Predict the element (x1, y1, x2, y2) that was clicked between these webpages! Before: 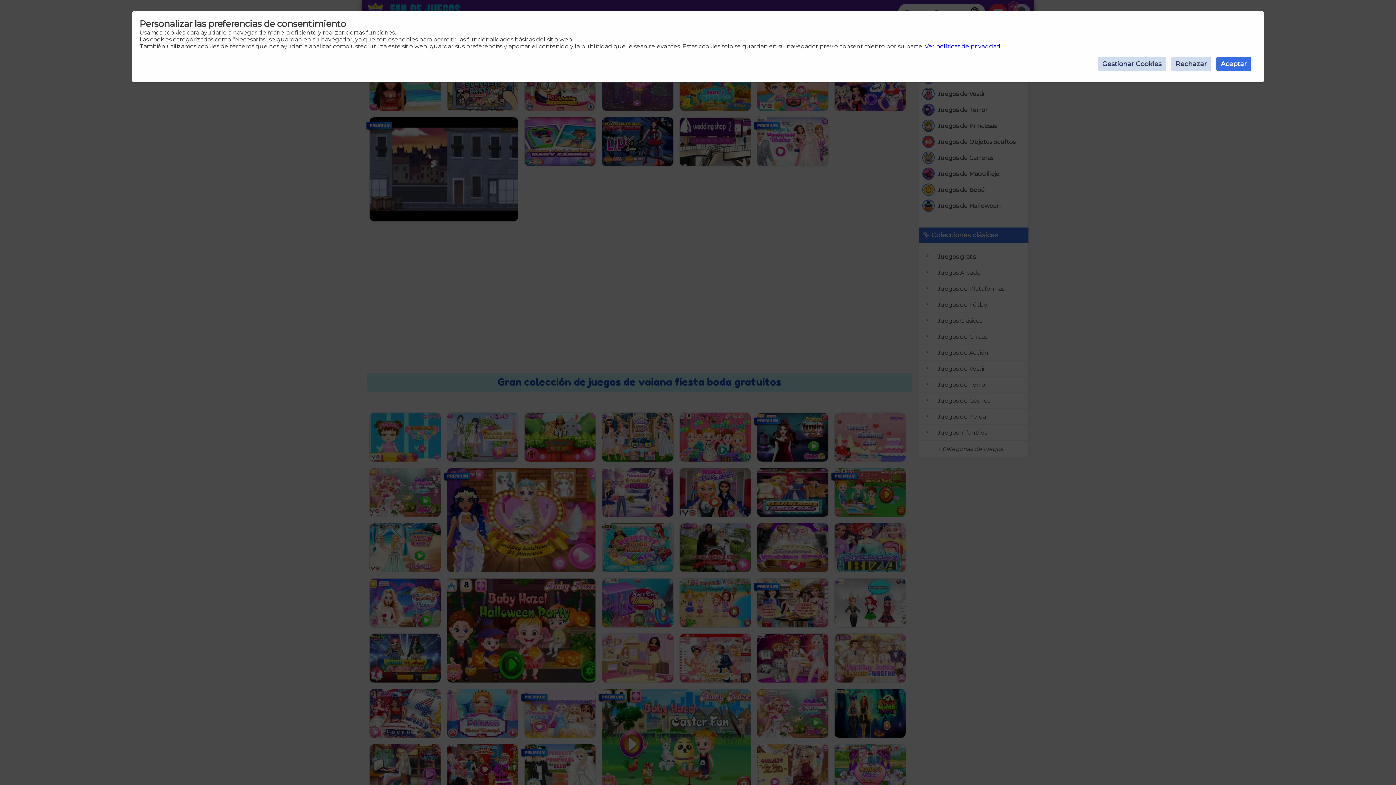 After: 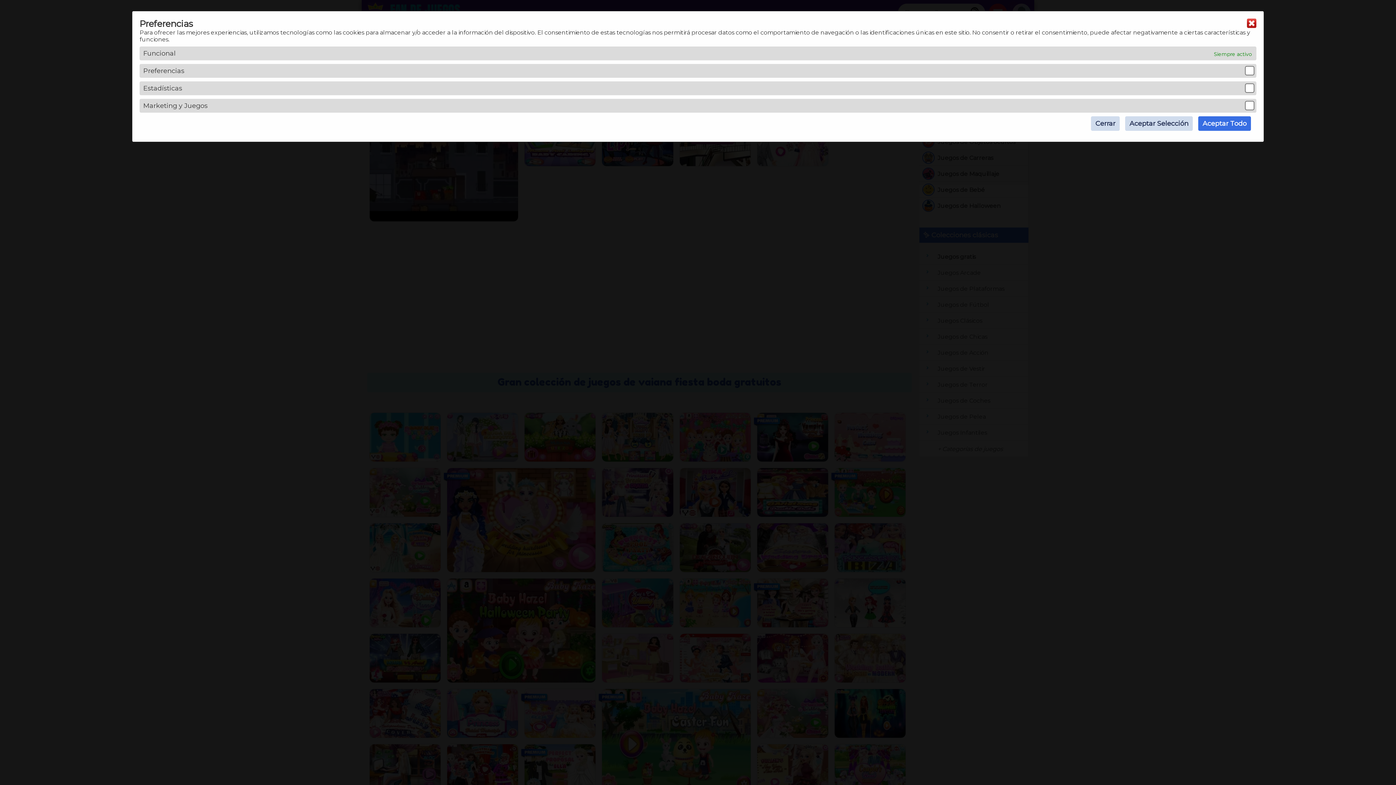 Action: label: Gestionar Cookies bbox: (1098, 56, 1166, 71)